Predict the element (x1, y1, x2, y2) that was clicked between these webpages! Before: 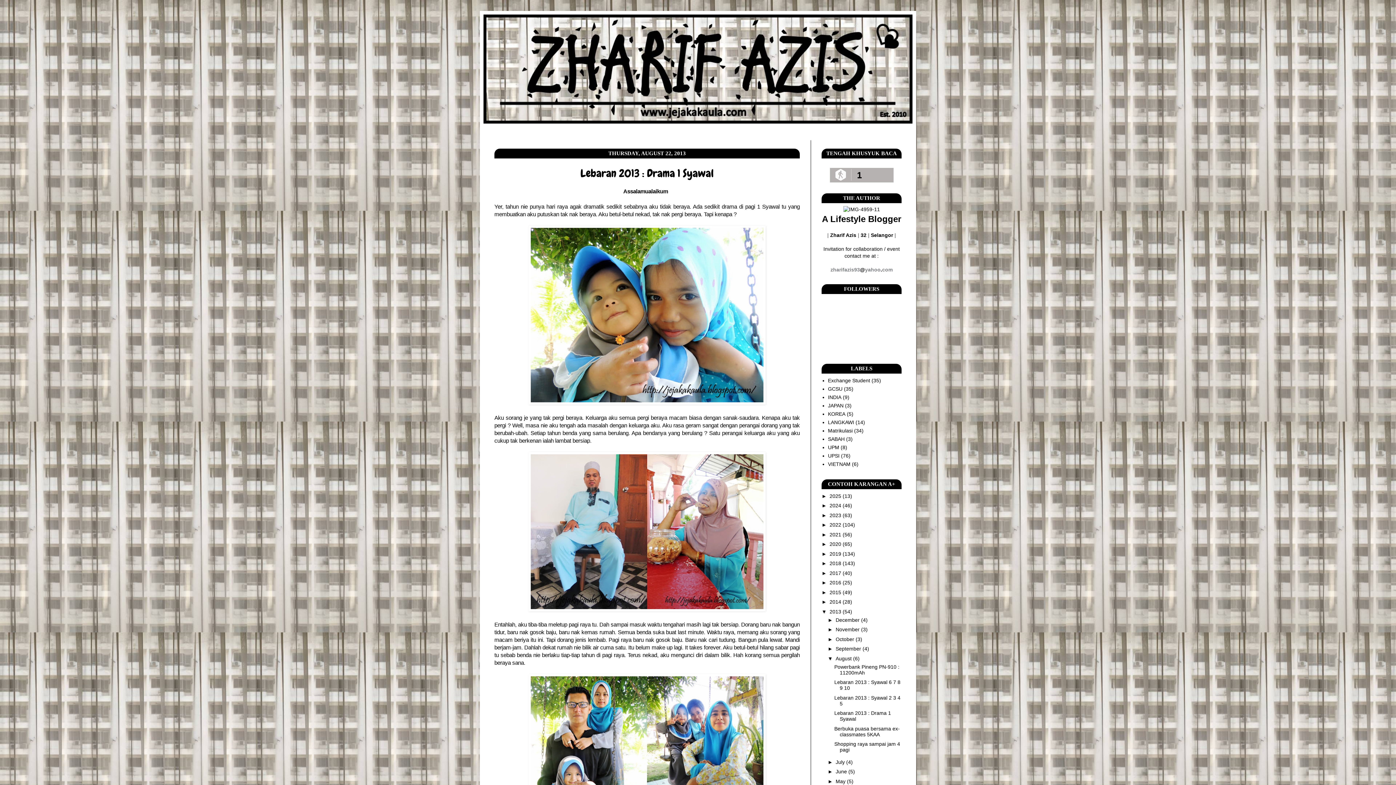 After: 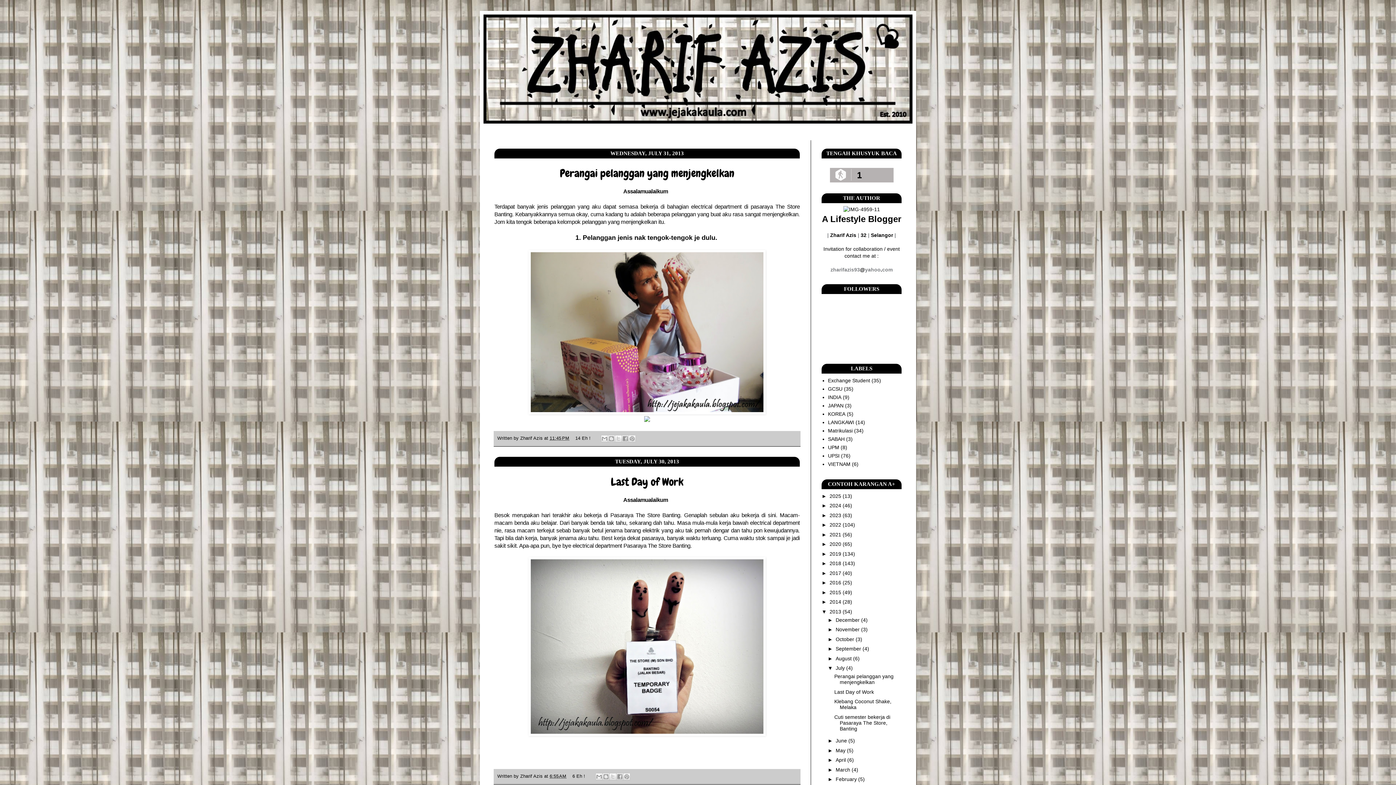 Action: label: July  bbox: (835, 759, 846, 765)